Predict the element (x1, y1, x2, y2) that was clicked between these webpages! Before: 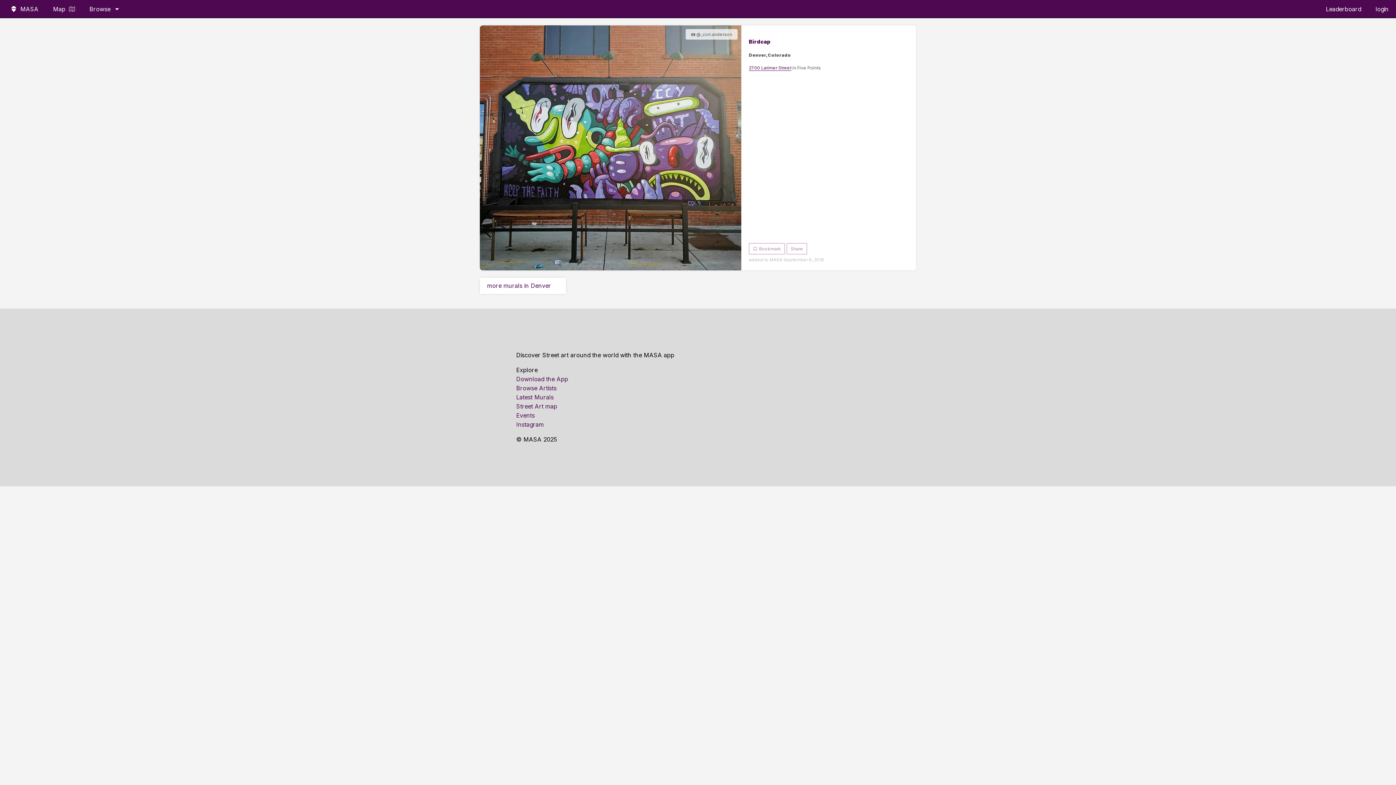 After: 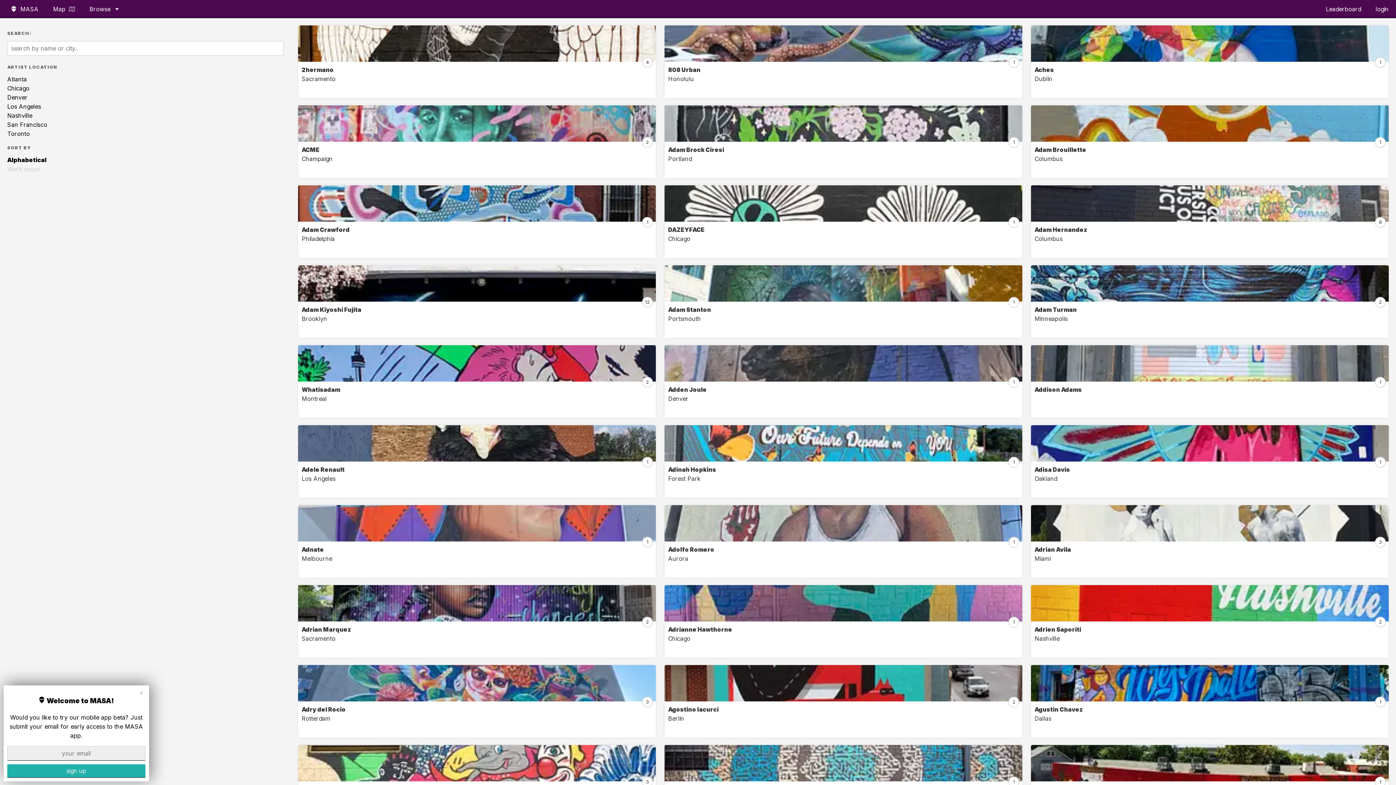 Action: label: Browse Artists bbox: (516, 384, 556, 392)